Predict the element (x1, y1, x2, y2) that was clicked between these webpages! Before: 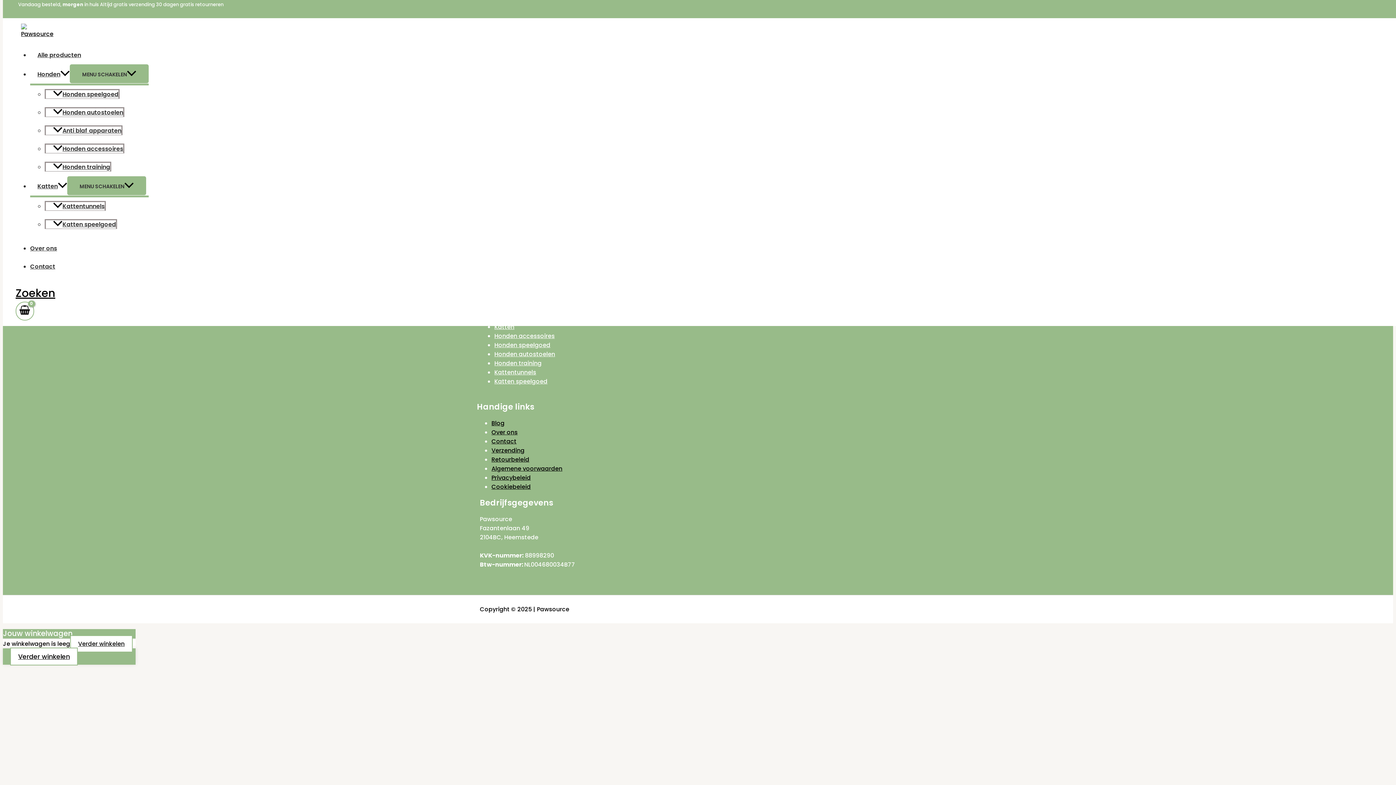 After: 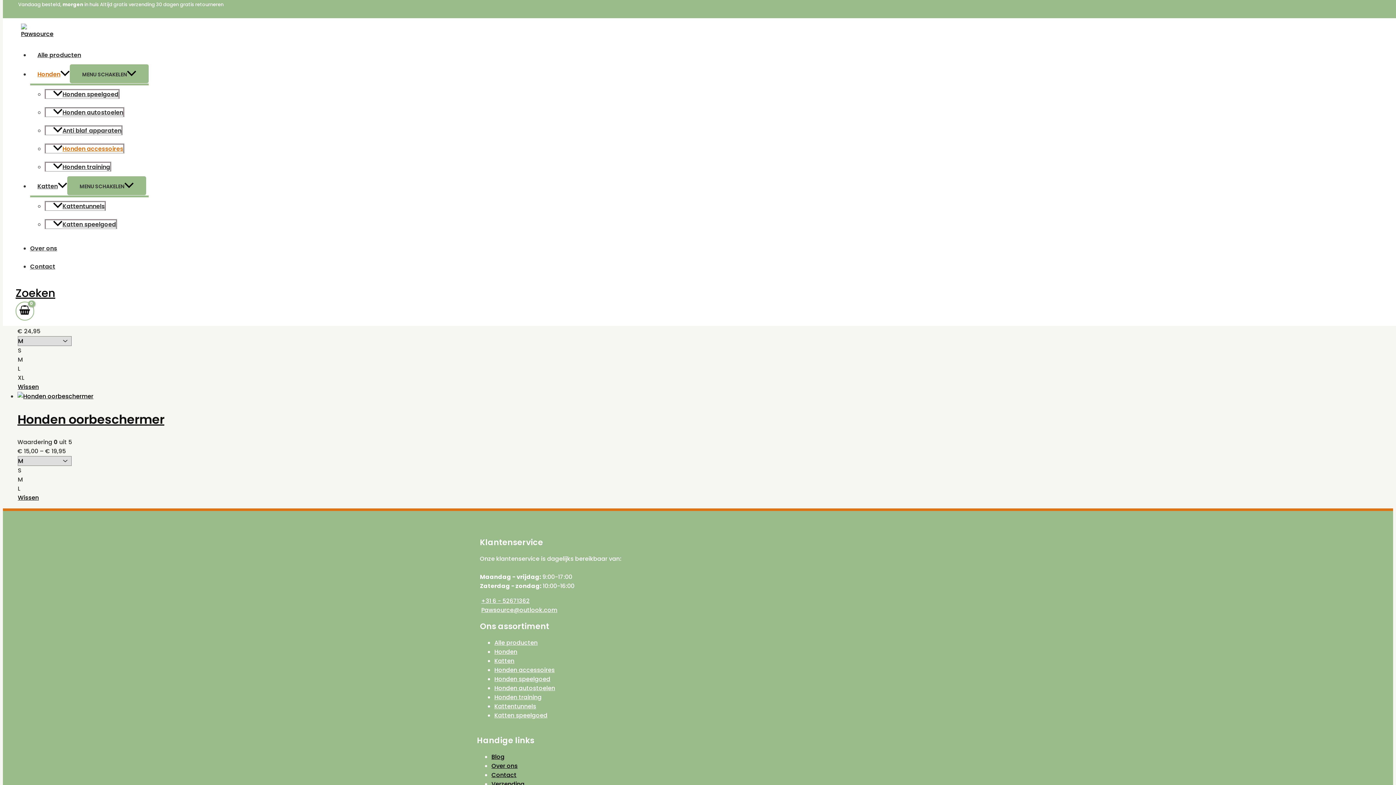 Action: label: Honden accessoires bbox: (44, 143, 124, 153)